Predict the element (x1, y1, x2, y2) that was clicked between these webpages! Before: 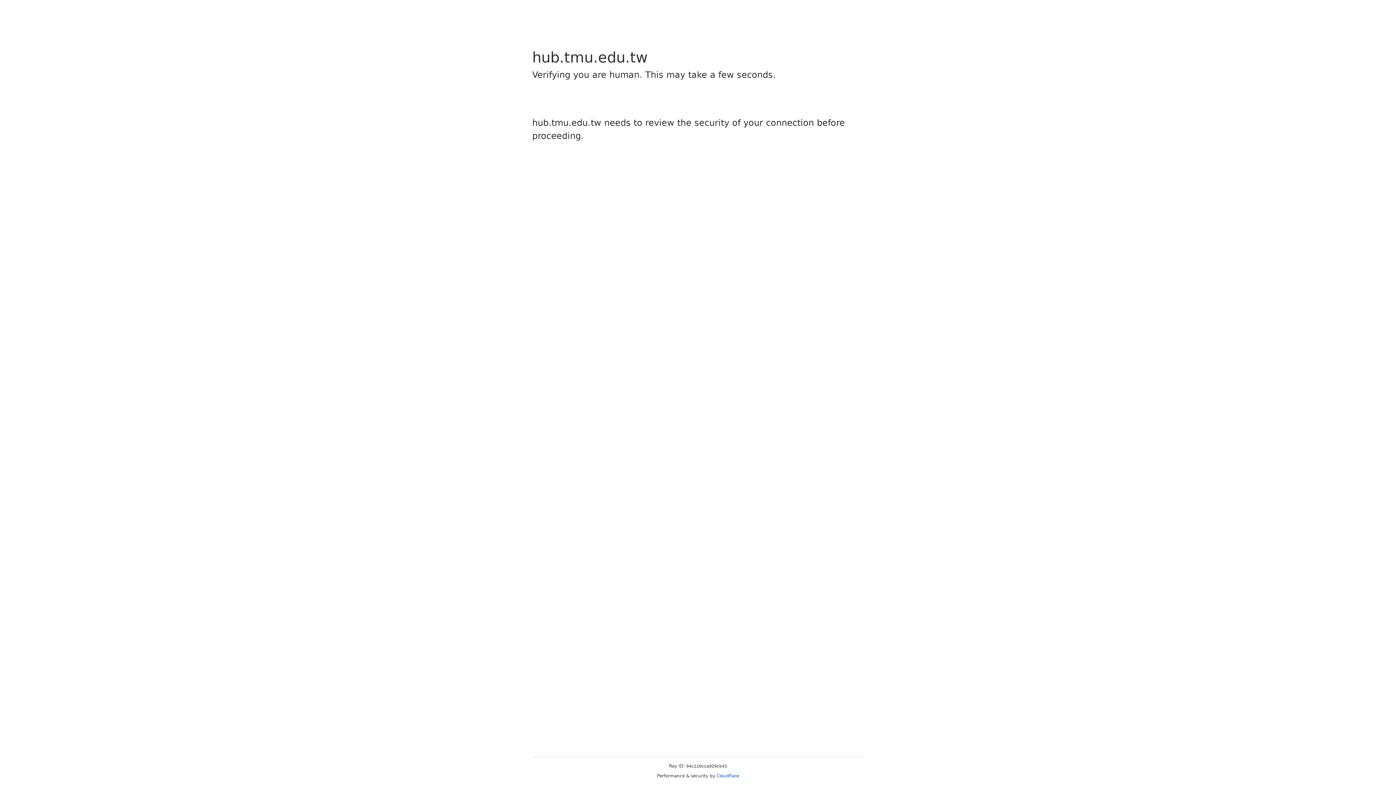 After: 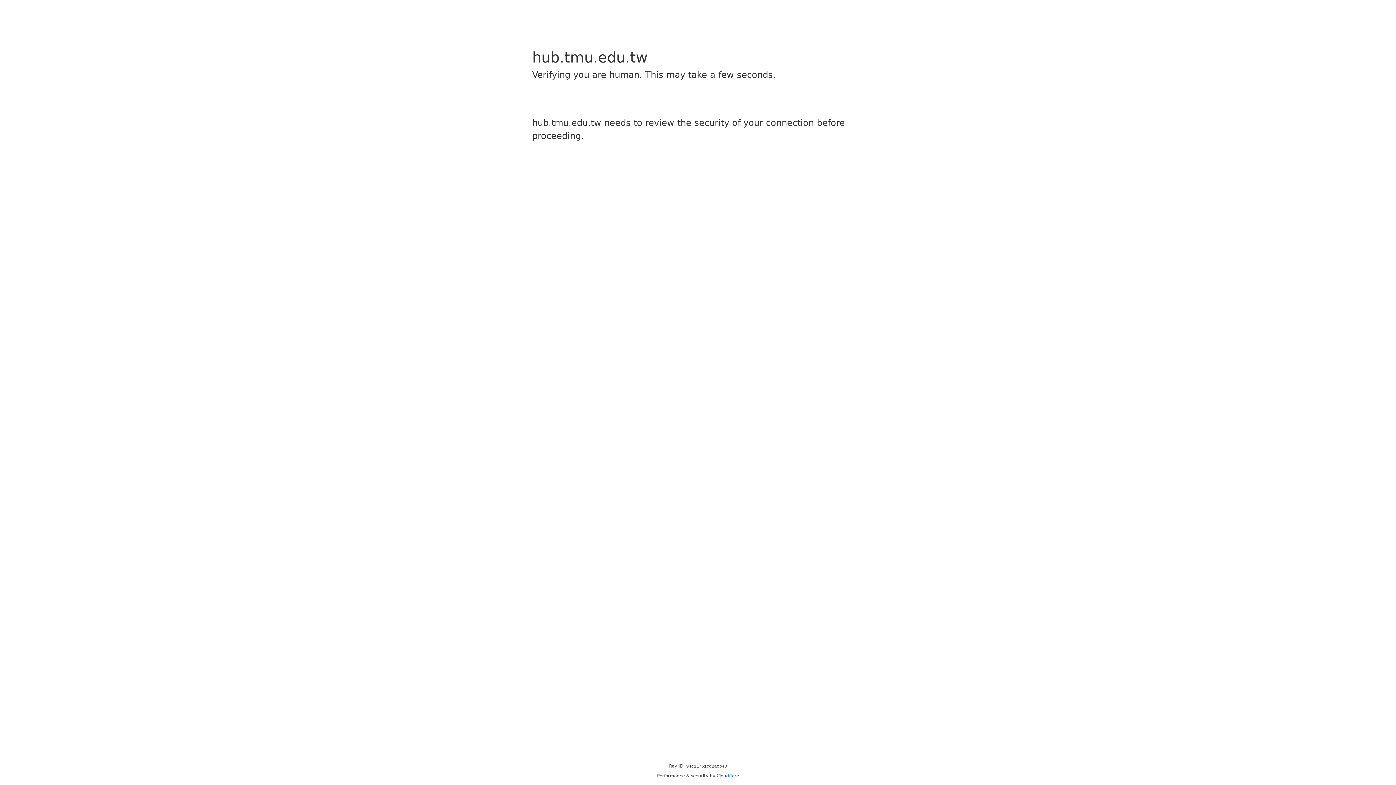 Action: bbox: (716, 773, 739, 778) label: Cloudflare